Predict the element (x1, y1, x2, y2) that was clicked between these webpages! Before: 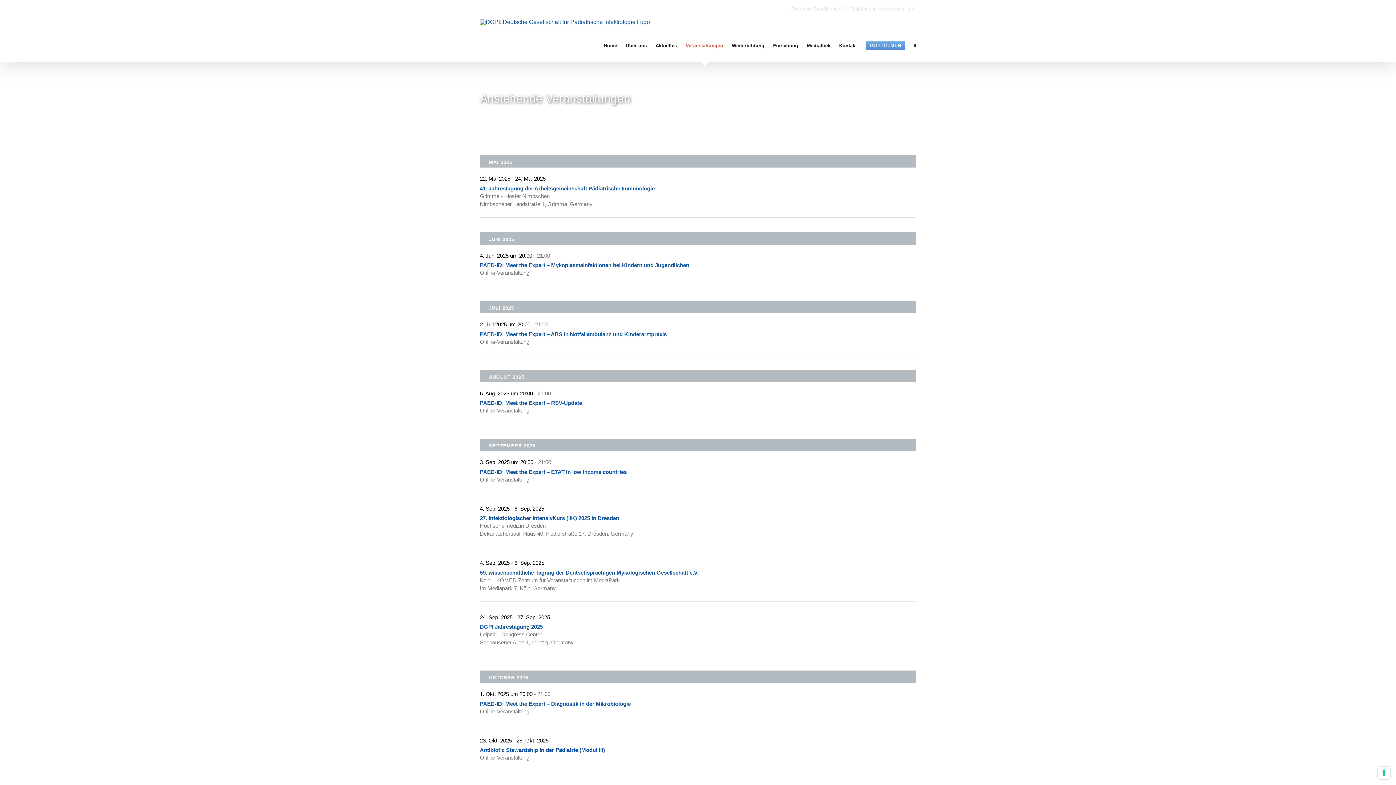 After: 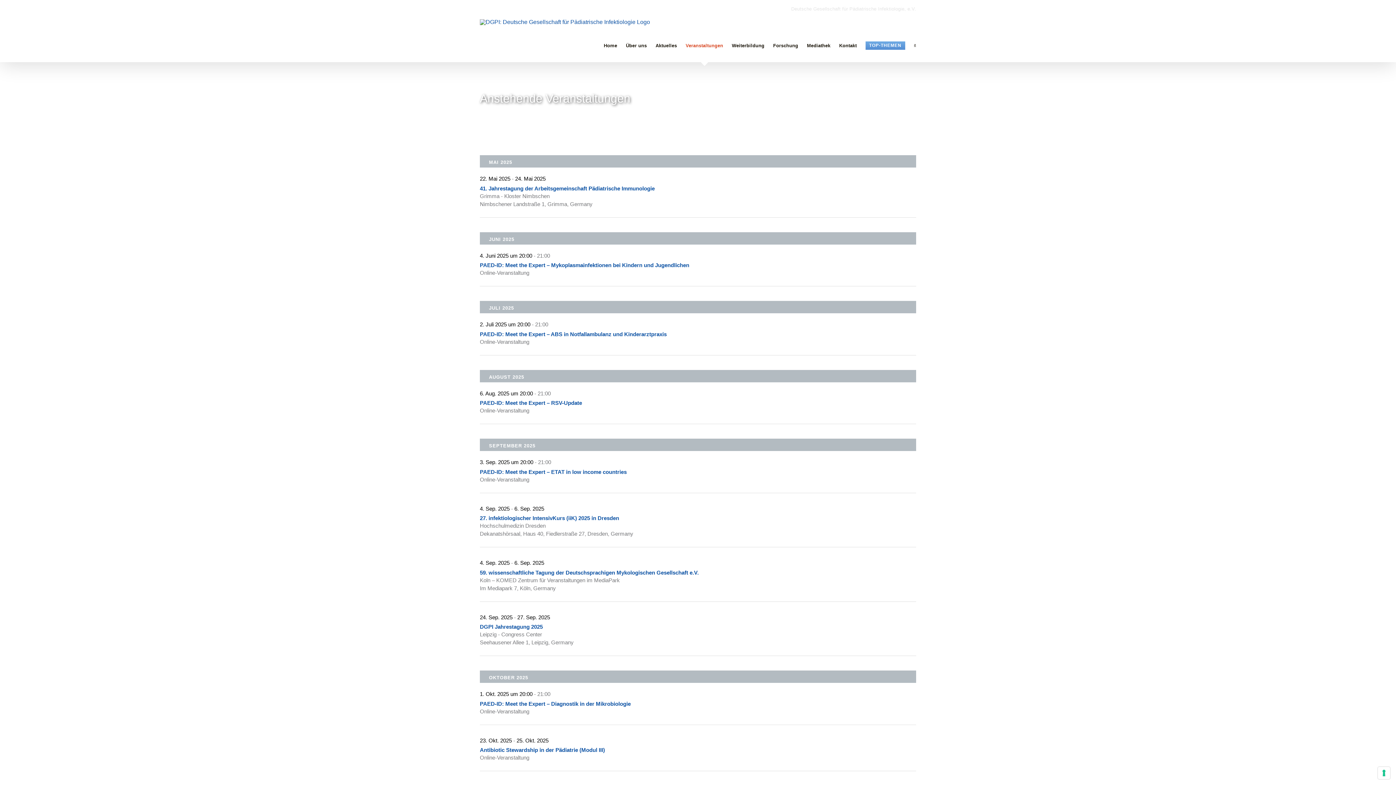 Action: bbox: (685, 29, 723, 61) label: Veranstaltungen